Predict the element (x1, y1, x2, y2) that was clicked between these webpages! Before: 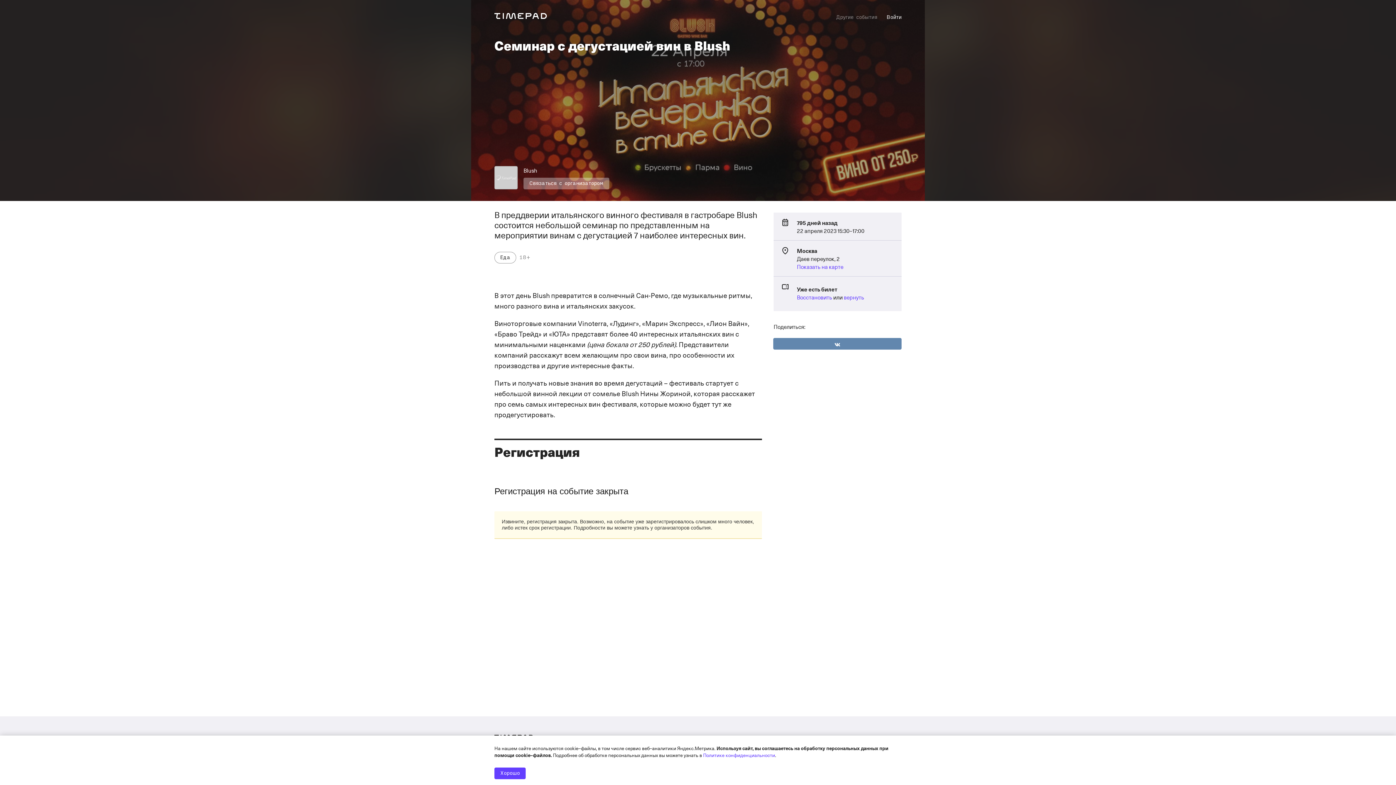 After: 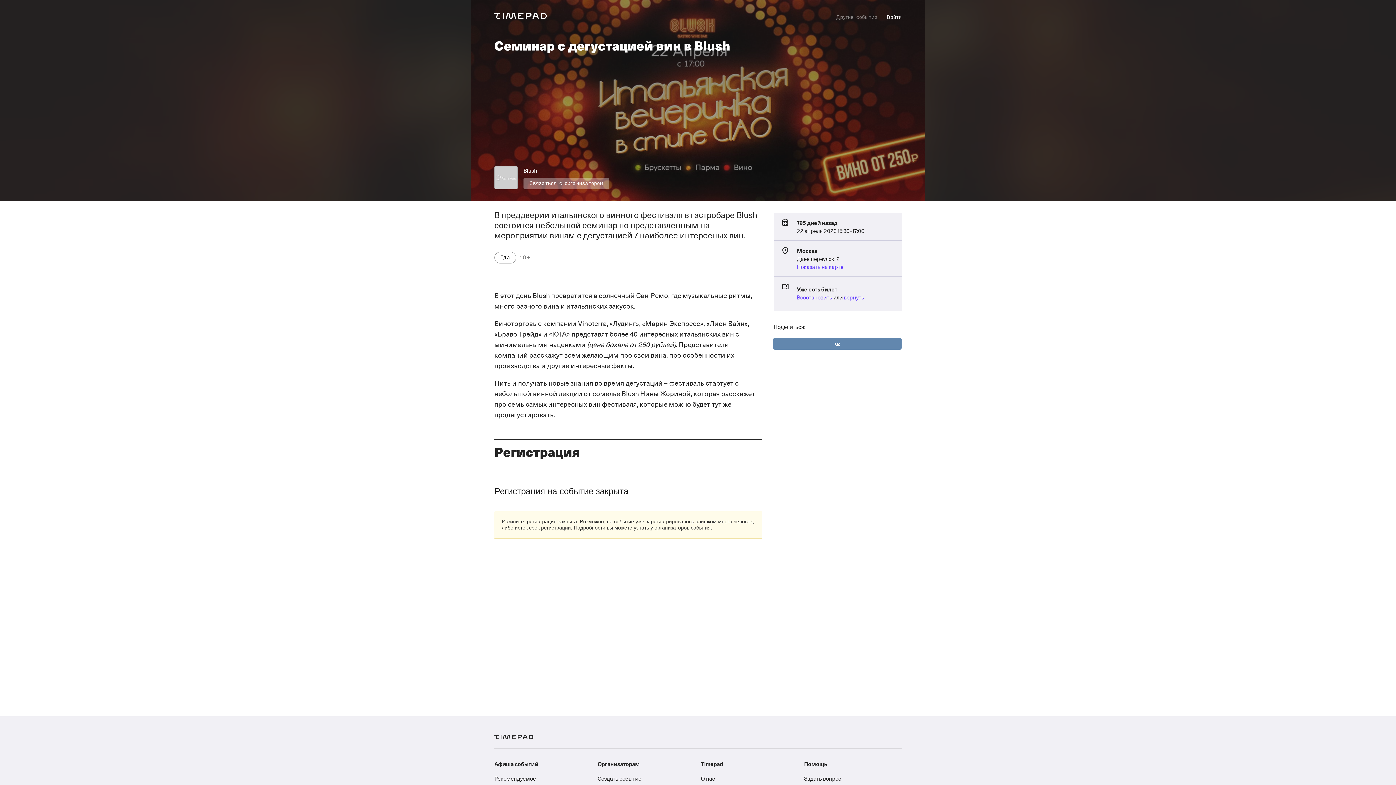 Action: label: Хорошо bbox: (494, 768, 525, 779)